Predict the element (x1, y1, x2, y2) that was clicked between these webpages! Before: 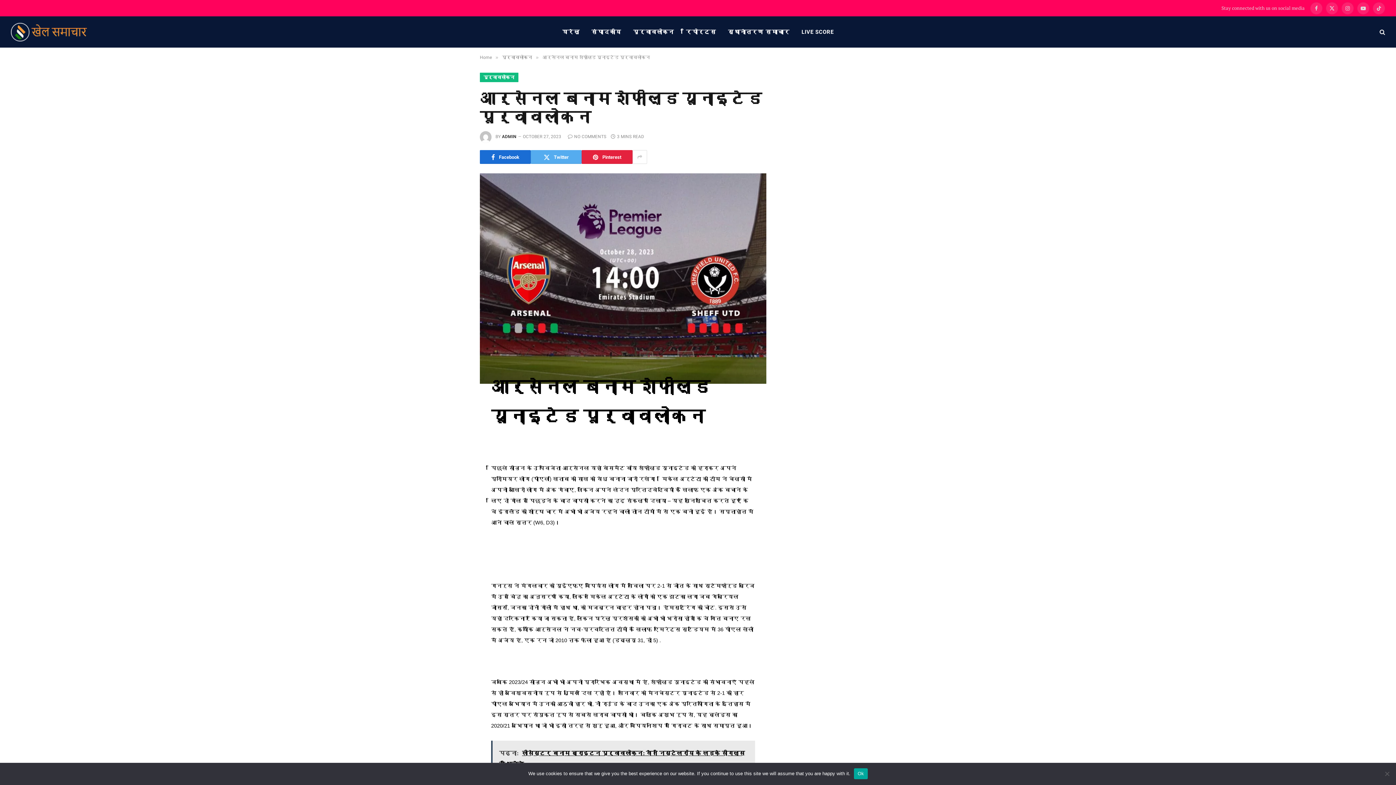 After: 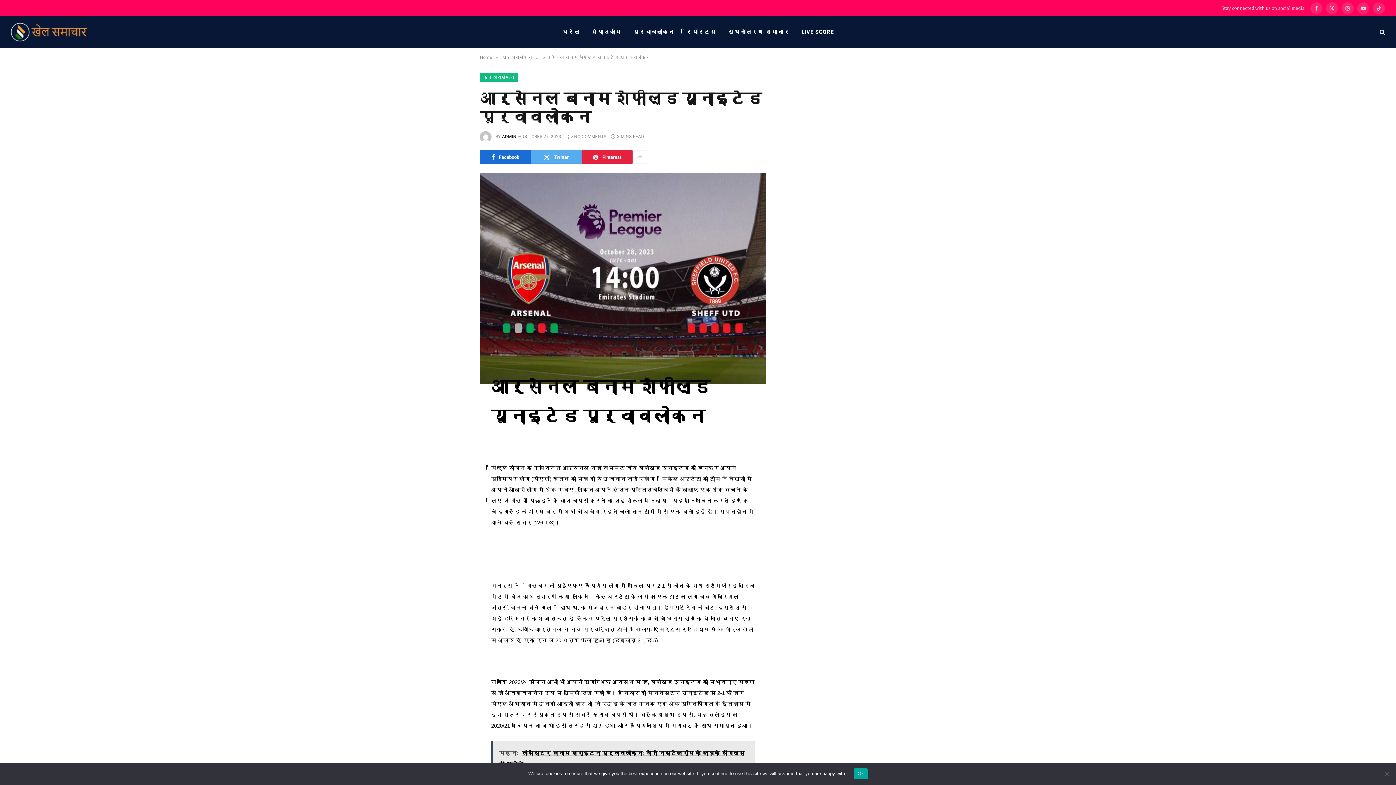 Action: bbox: (447, 438, 464, 454)